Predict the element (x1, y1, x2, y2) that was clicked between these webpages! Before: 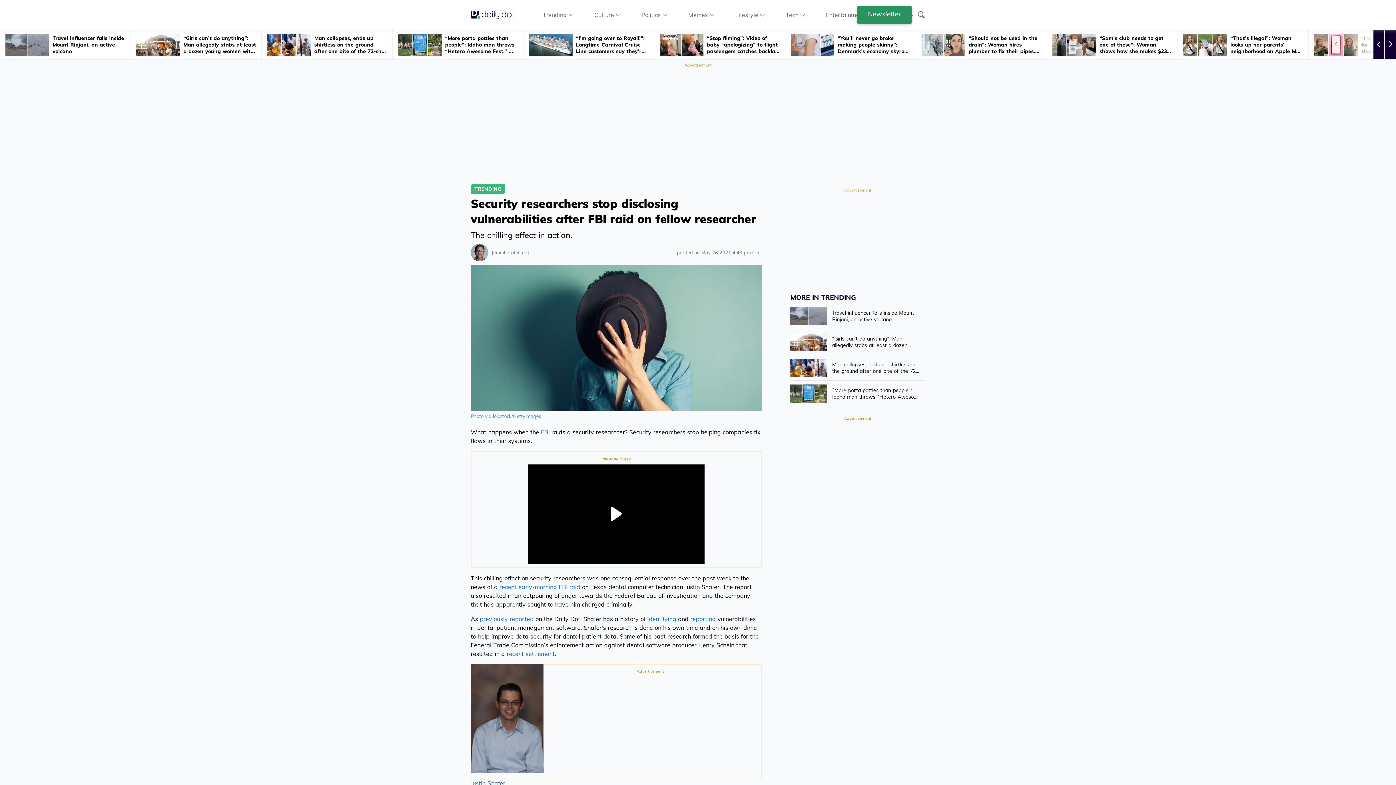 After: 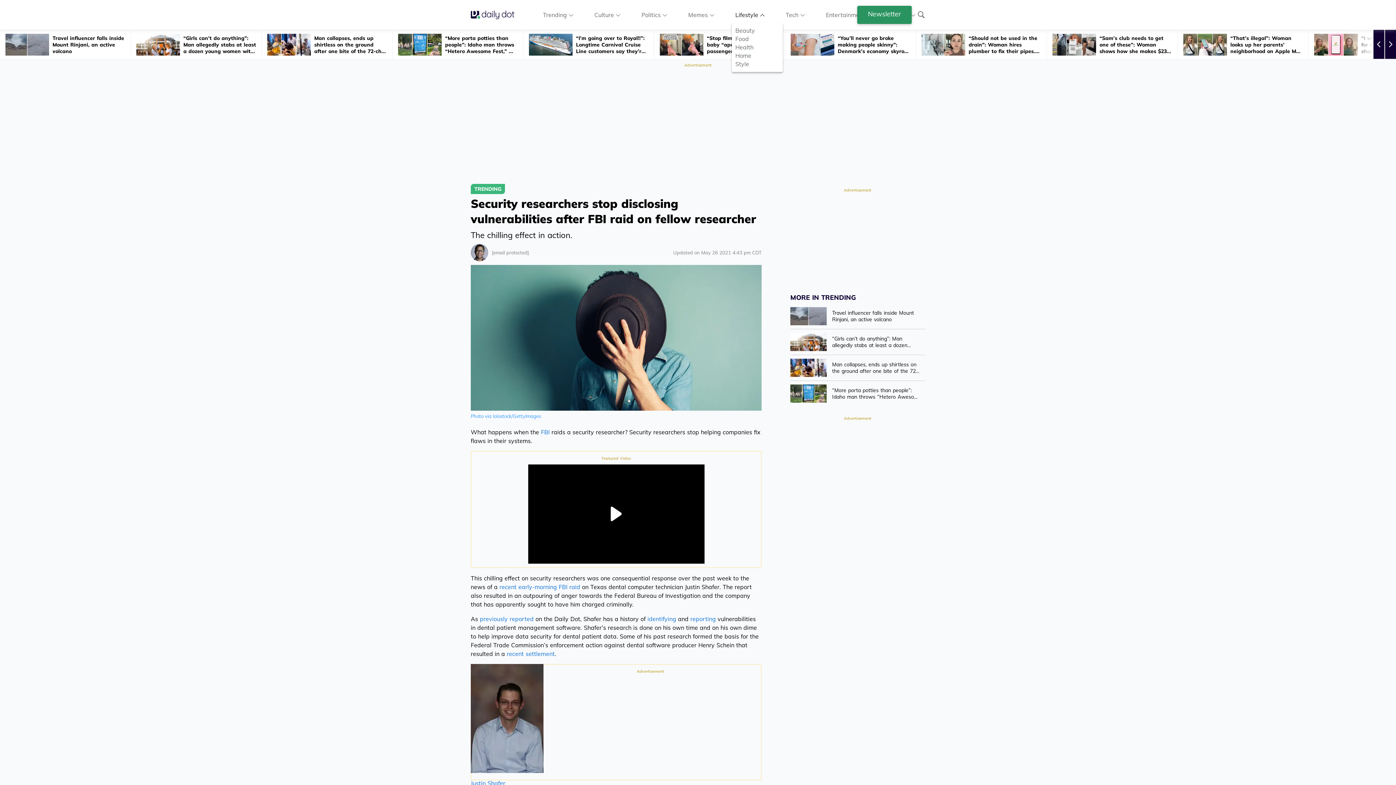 Action: label: Lifestyle bbox: (735, 10, 764, 18)